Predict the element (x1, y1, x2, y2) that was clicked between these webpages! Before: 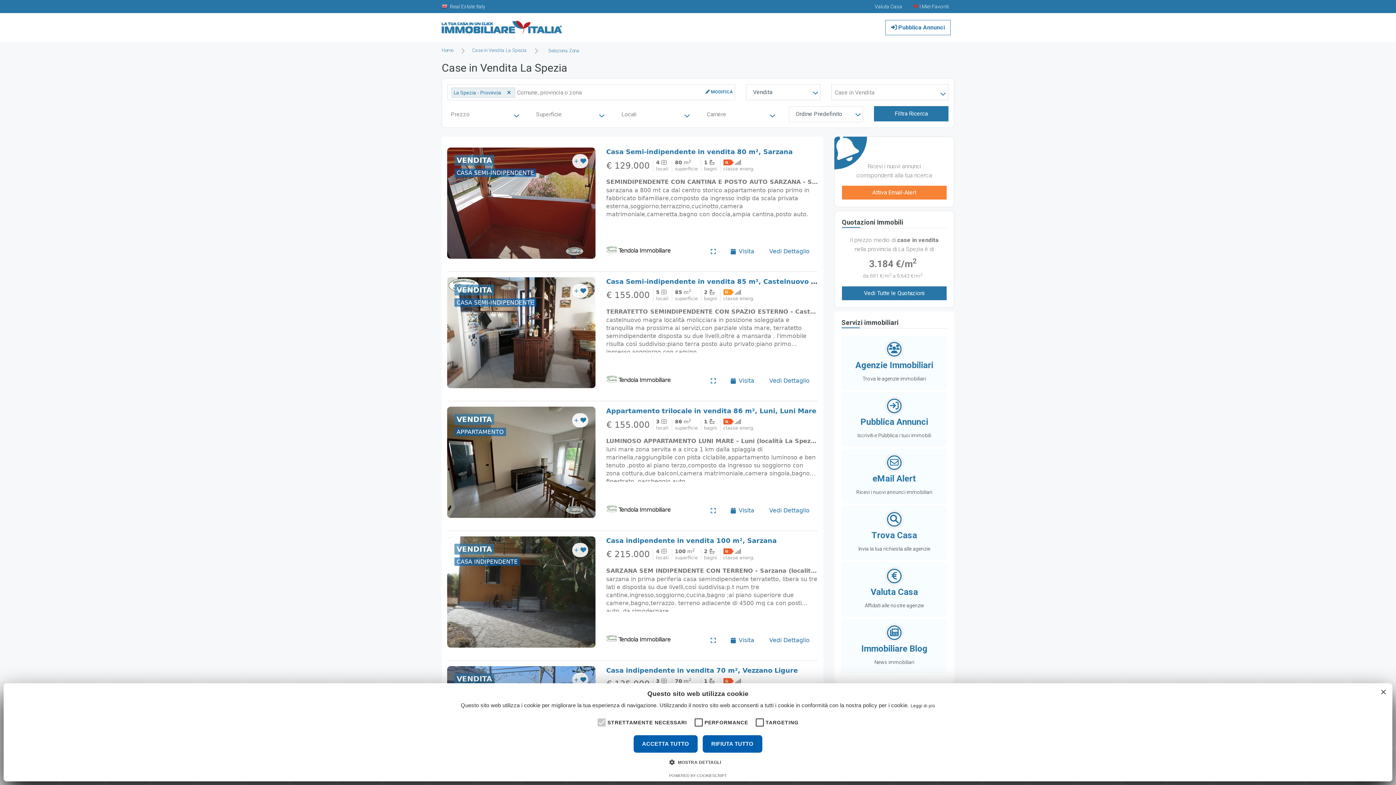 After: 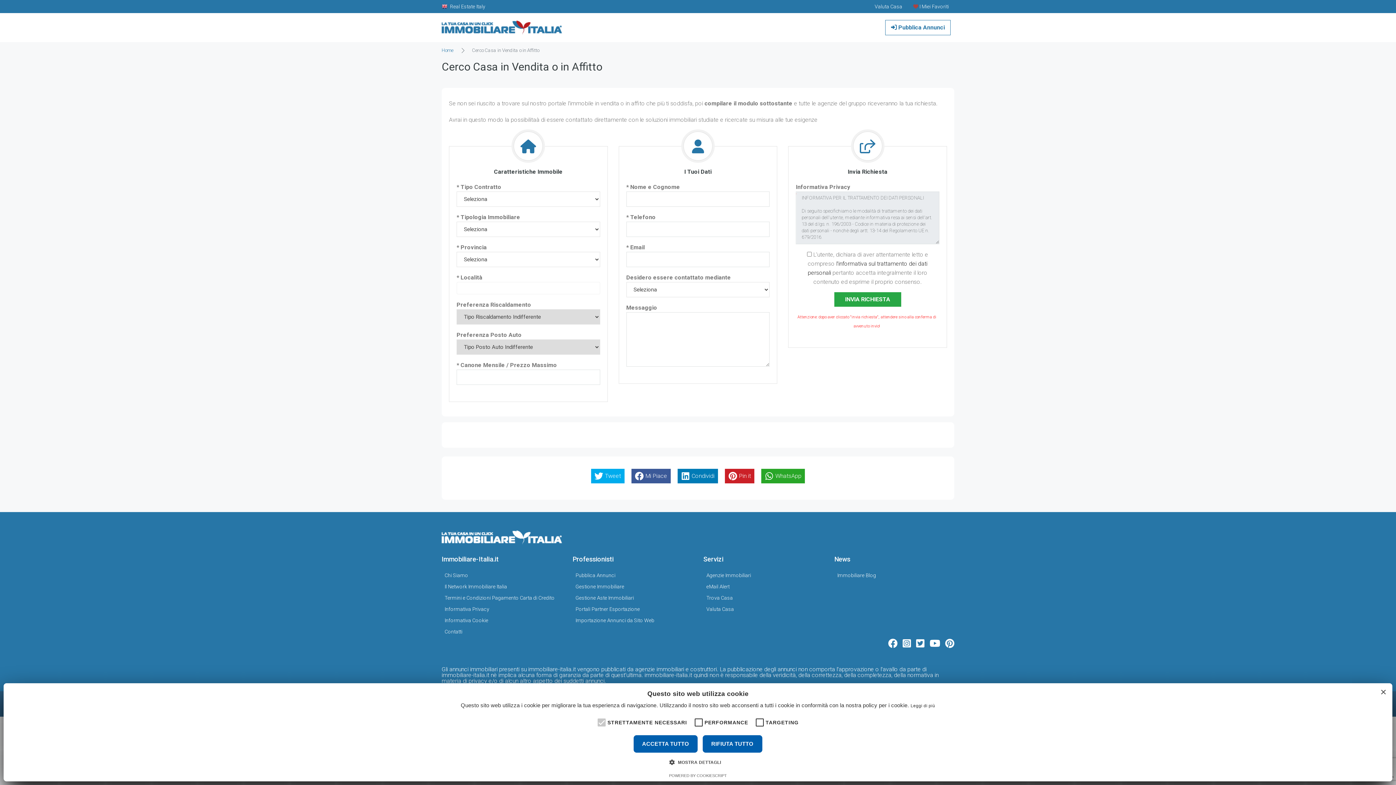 Action: label: Trova Casa

Invia la tua richiesta alle agenzie bbox: (841, 506, 947, 560)